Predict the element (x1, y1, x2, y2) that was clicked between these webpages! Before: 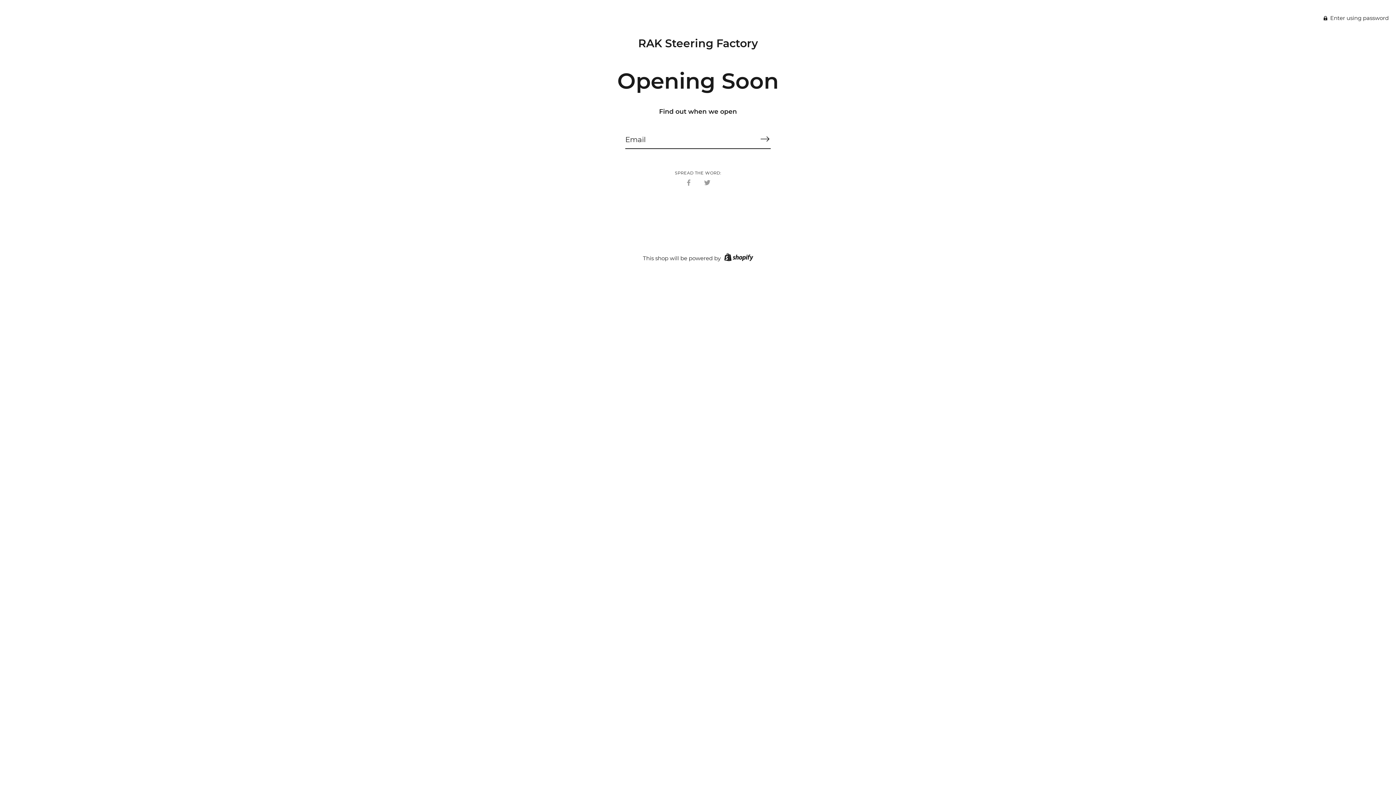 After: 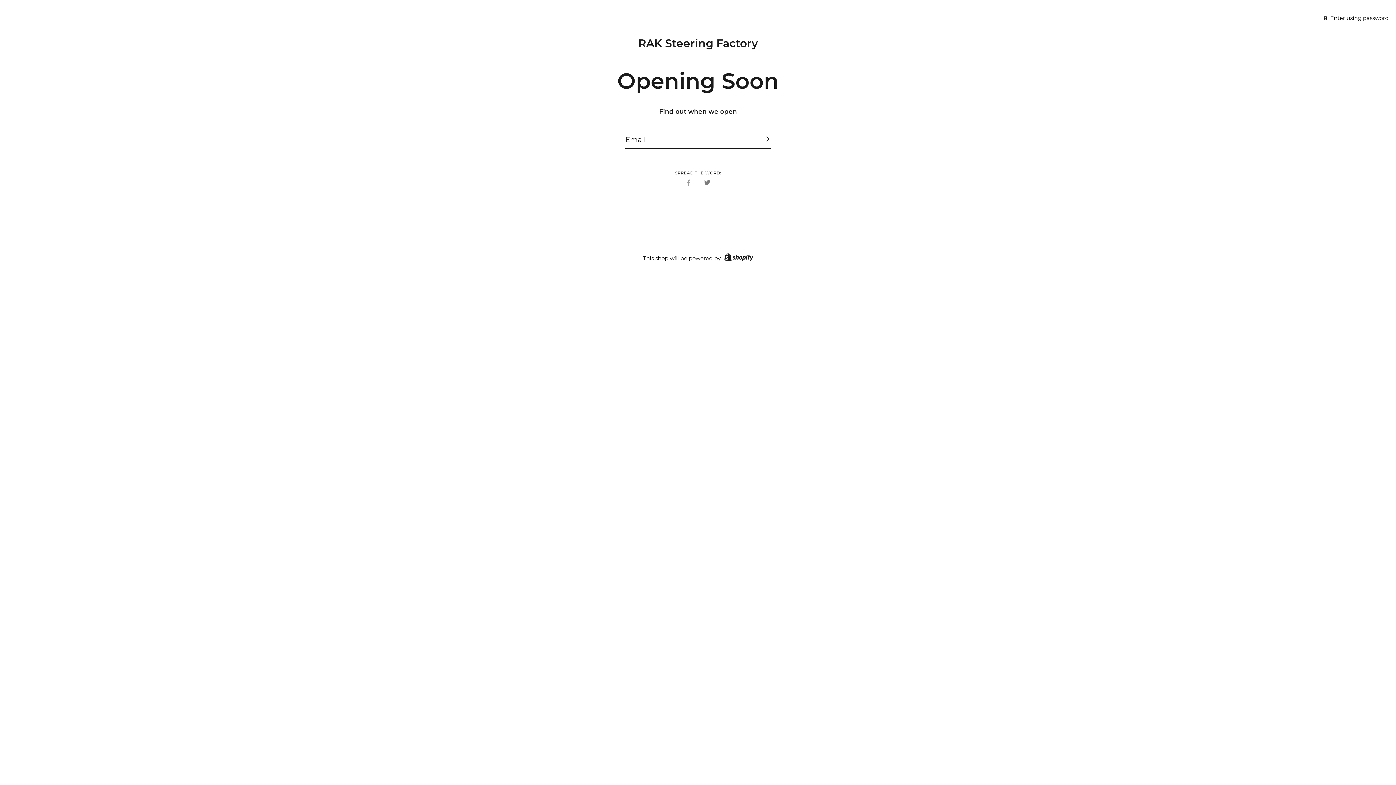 Action: label: Share on Twitter bbox: (704, 178, 710, 185)